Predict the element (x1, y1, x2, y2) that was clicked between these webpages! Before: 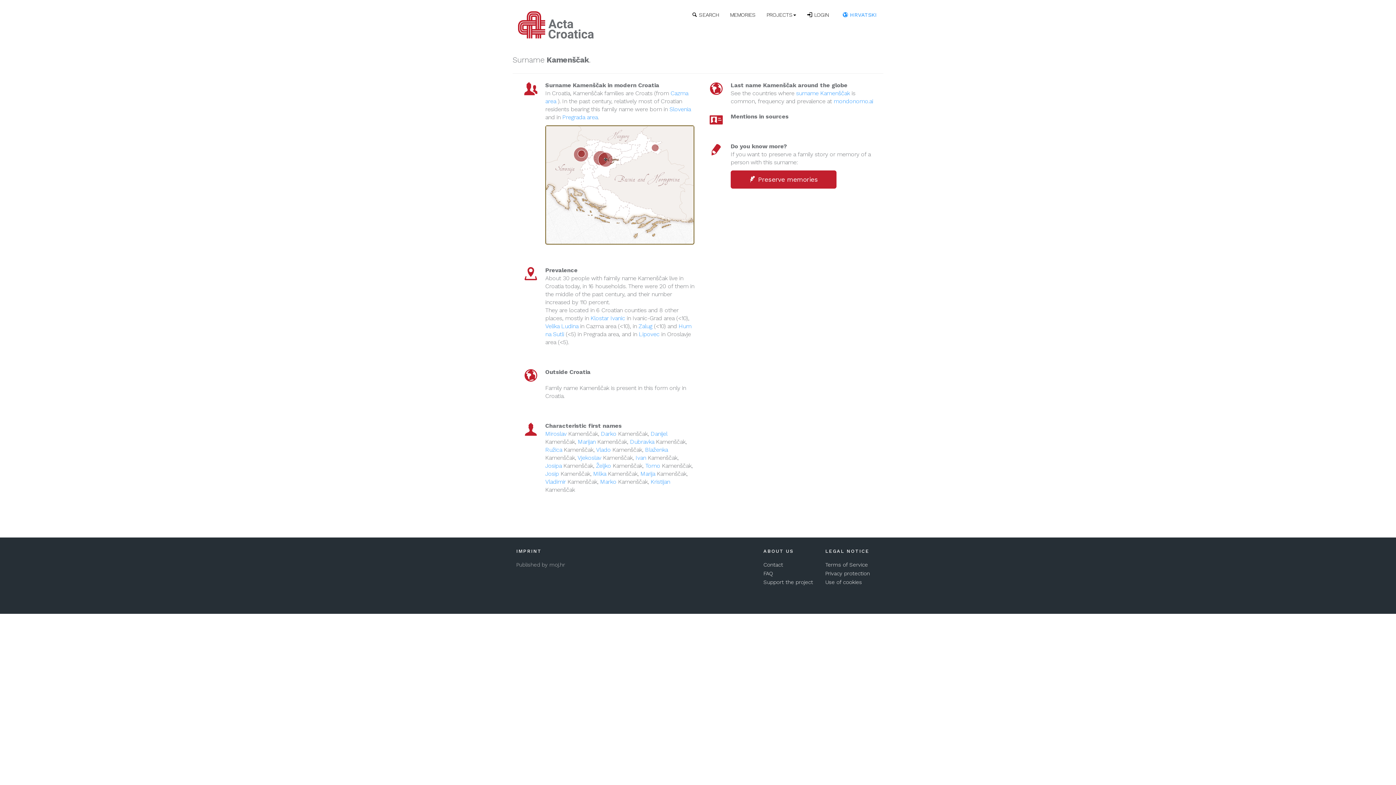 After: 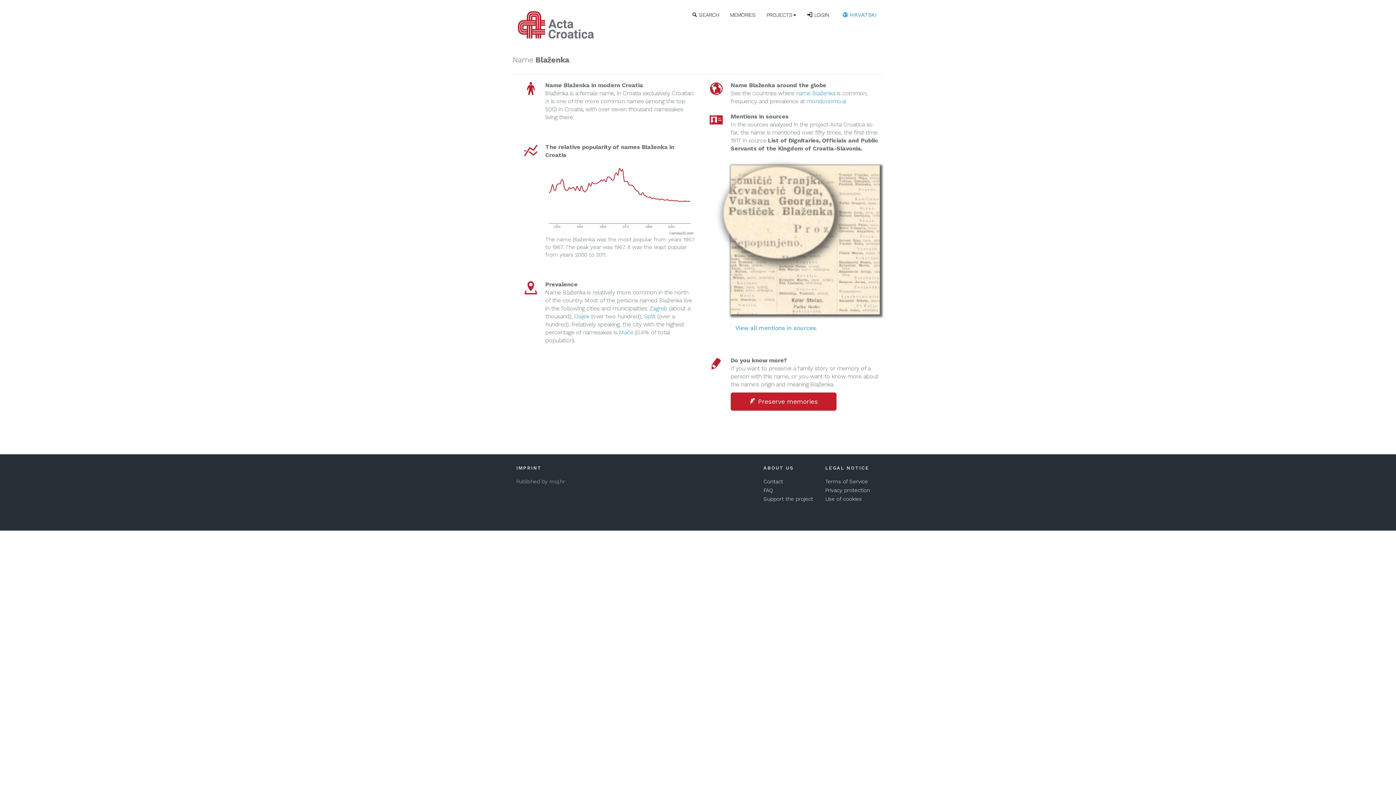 Action: label: Blaženka bbox: (645, 446, 668, 453)